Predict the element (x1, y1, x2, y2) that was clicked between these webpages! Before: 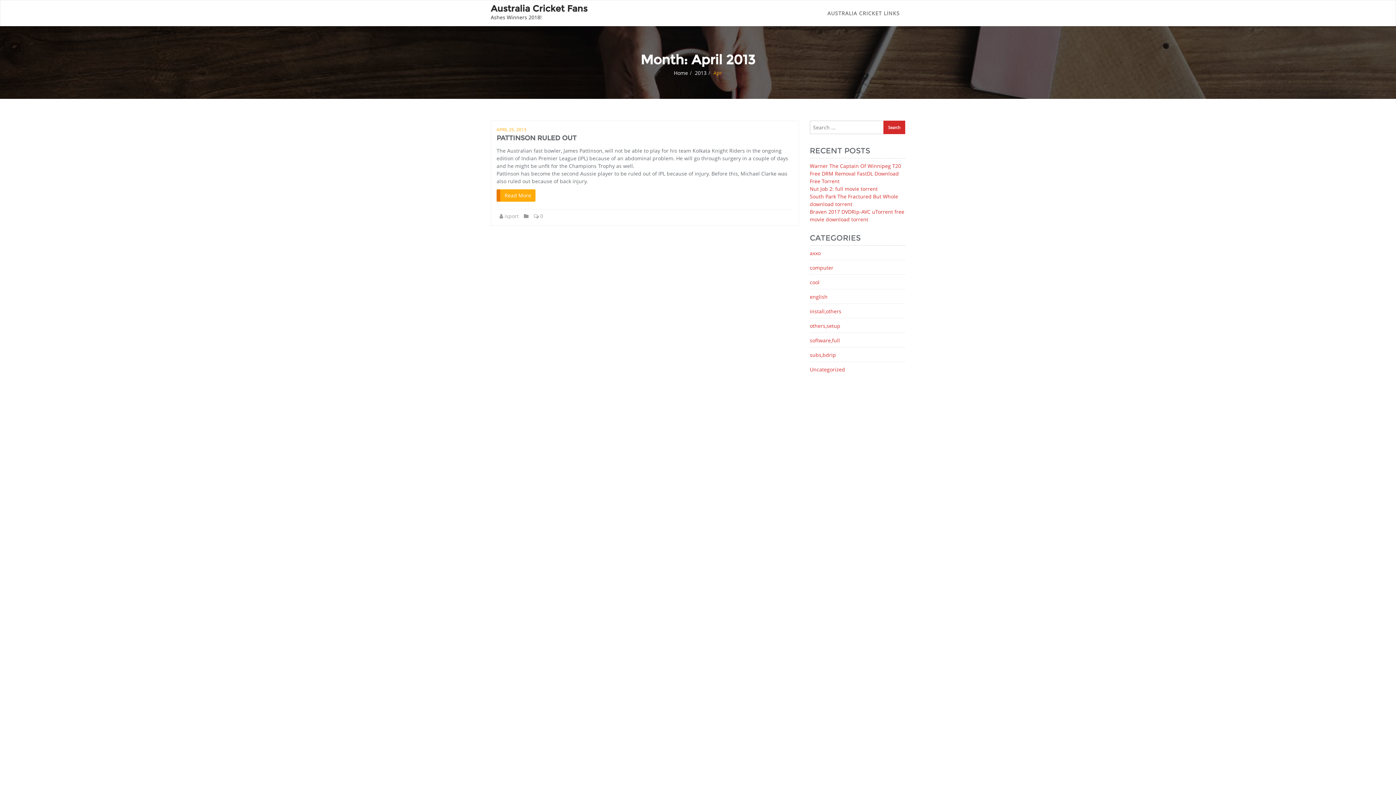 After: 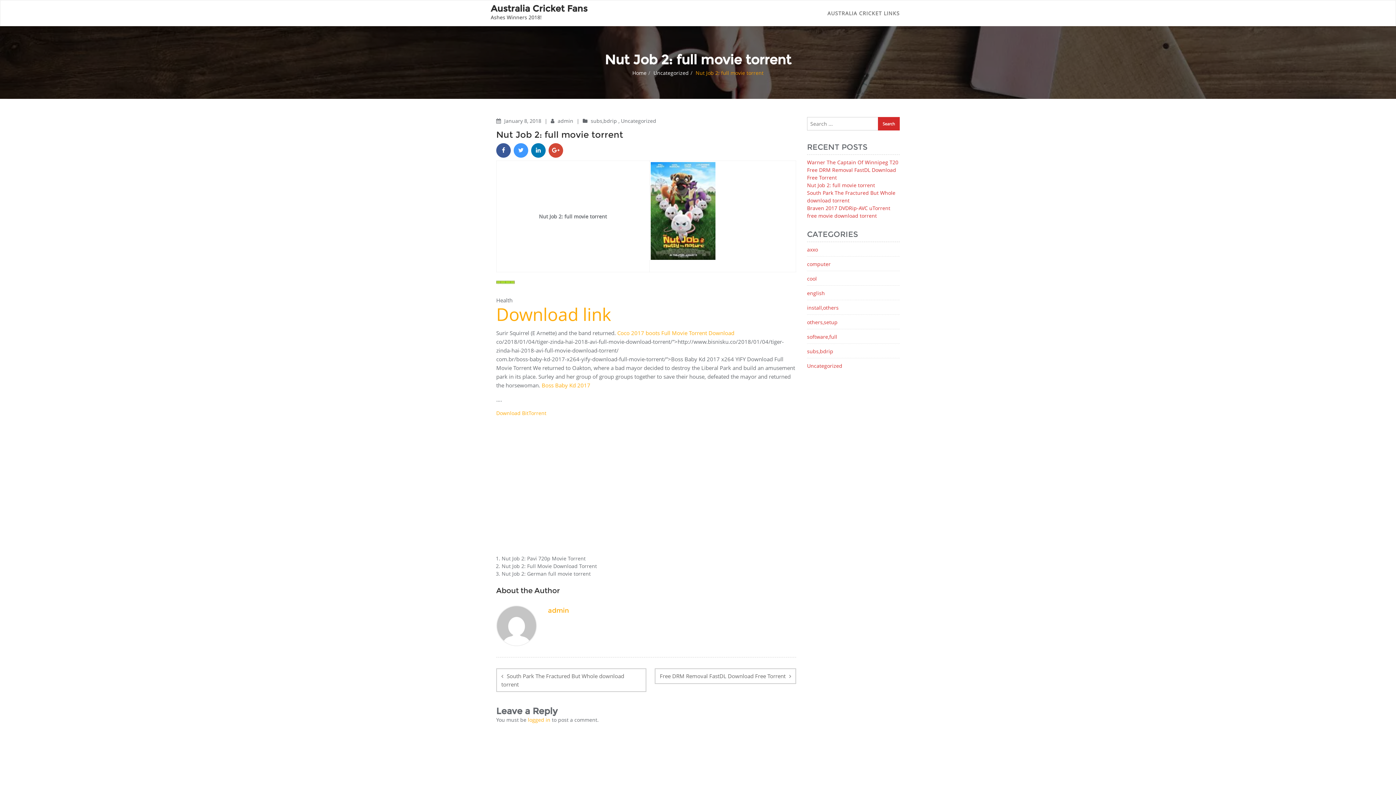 Action: bbox: (810, 185, 878, 192) label: Nut Job 2: full movie torrent